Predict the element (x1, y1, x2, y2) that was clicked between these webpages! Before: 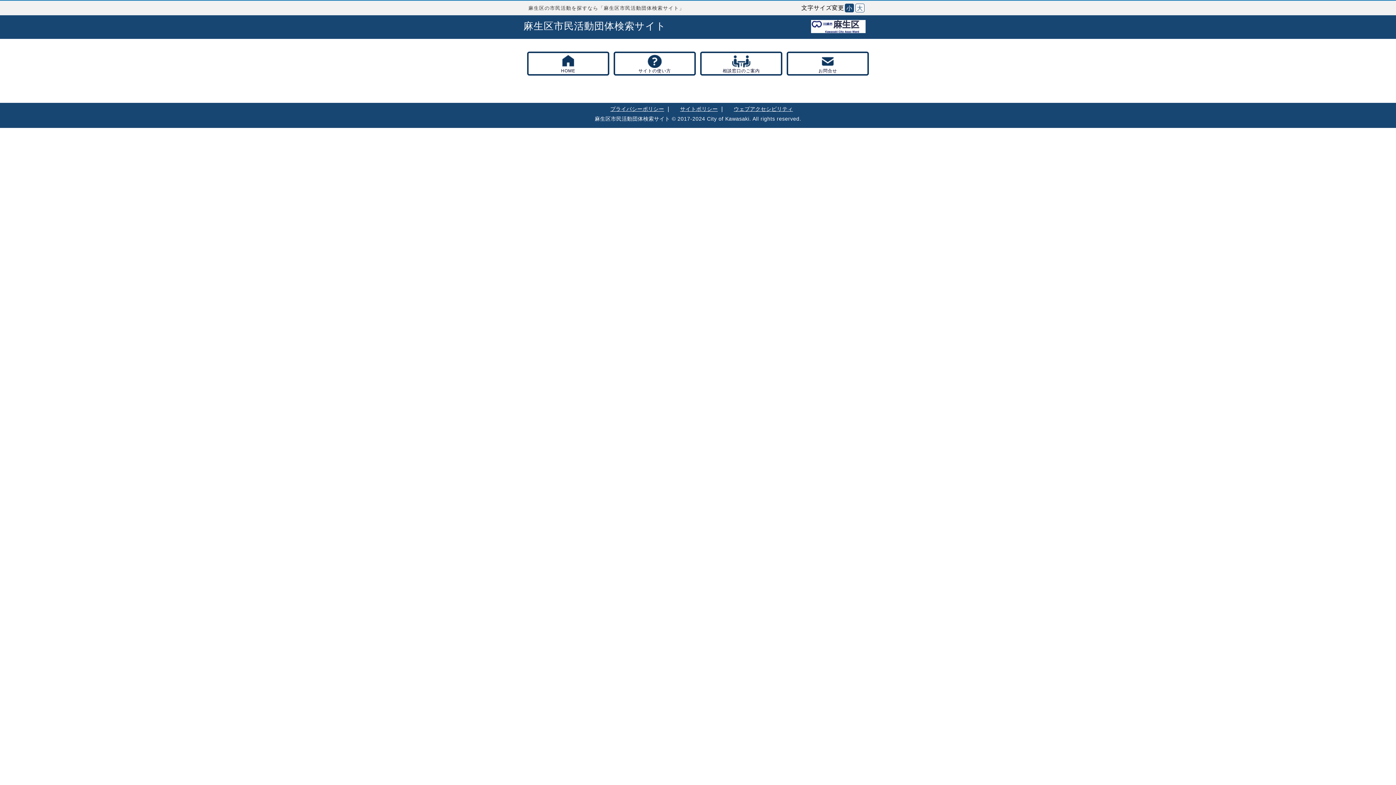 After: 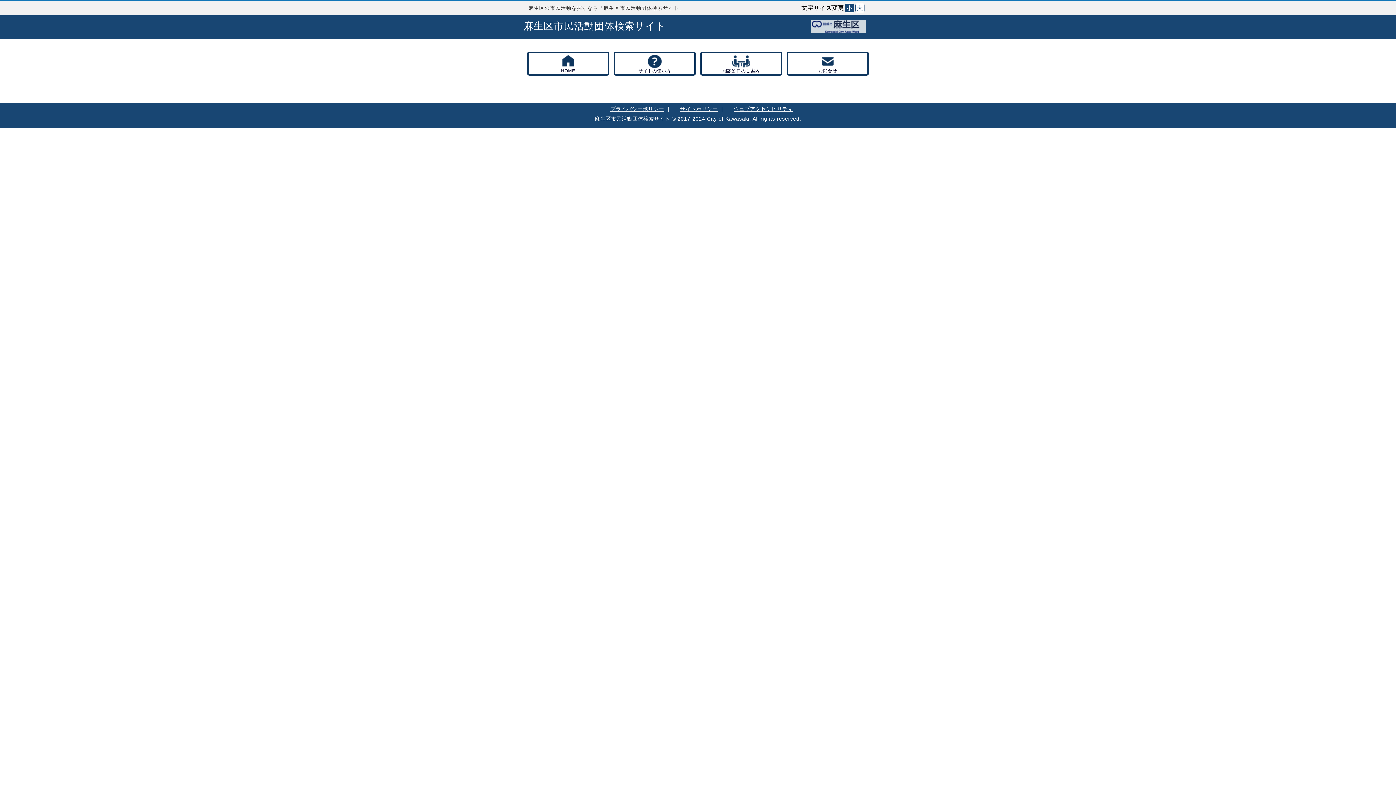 Action: bbox: (811, 21, 865, 30)